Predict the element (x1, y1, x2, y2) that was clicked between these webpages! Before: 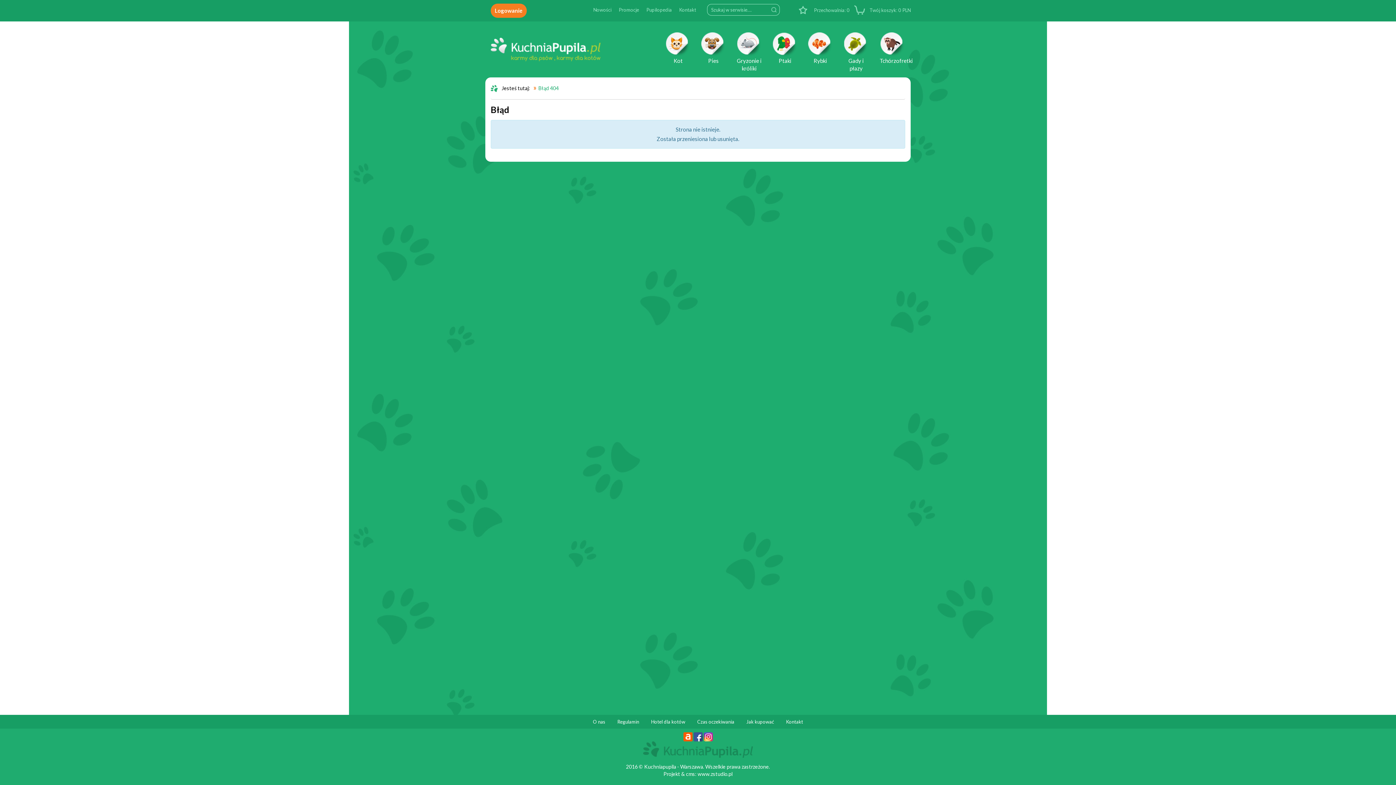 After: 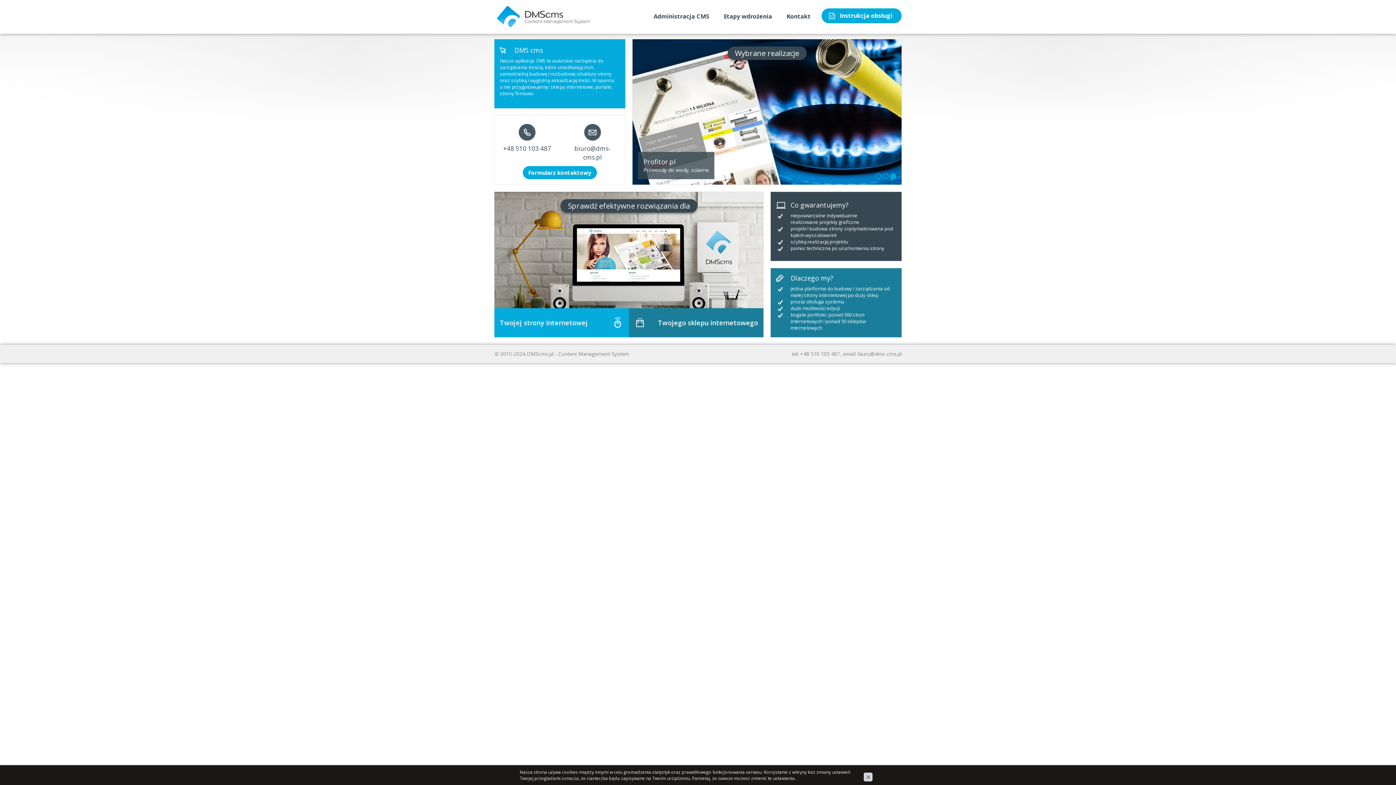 Action: label: cms bbox: (686, 771, 695, 777)